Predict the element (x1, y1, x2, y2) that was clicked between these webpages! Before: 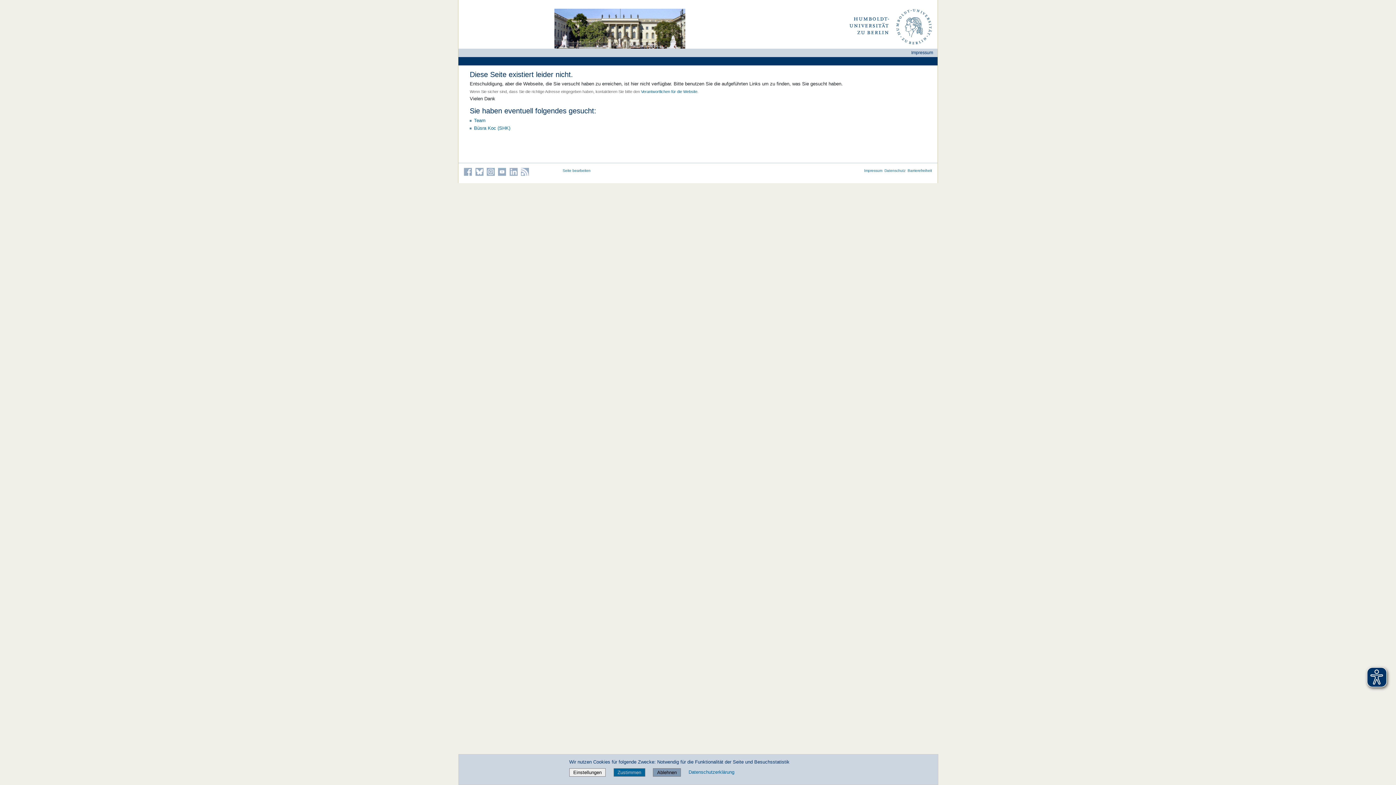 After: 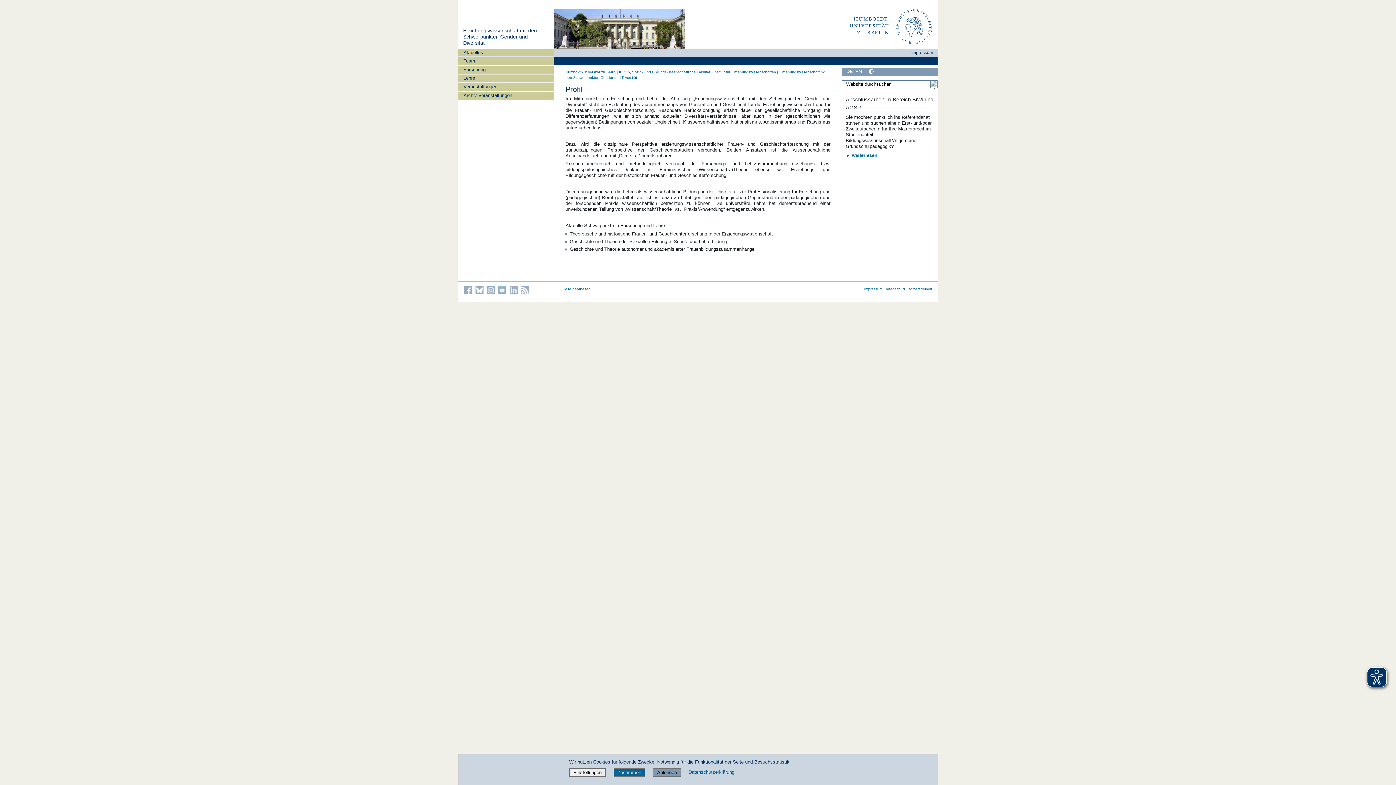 Action: bbox: (554, 8, 685, 48)